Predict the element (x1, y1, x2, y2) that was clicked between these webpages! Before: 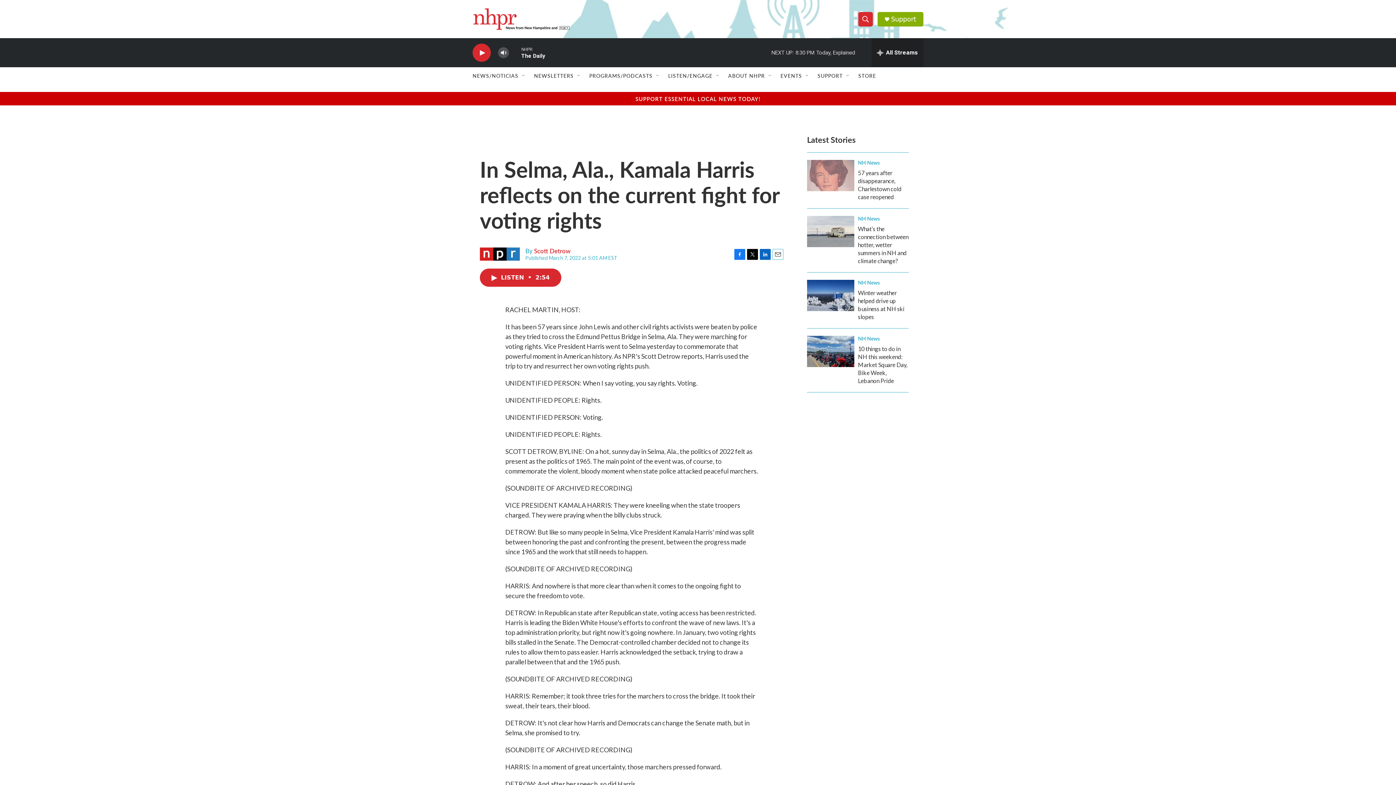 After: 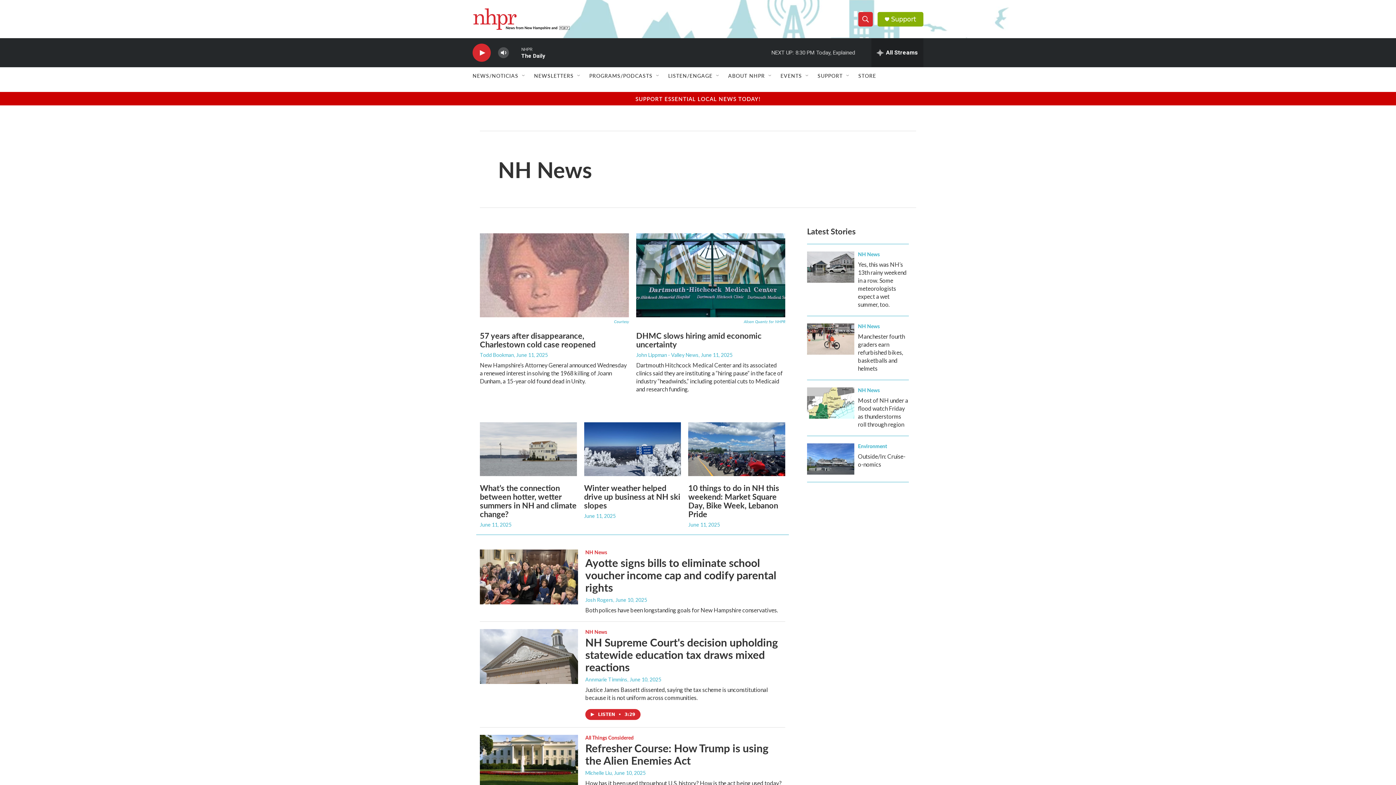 Action: bbox: (858, 158, 880, 166) label: NH News